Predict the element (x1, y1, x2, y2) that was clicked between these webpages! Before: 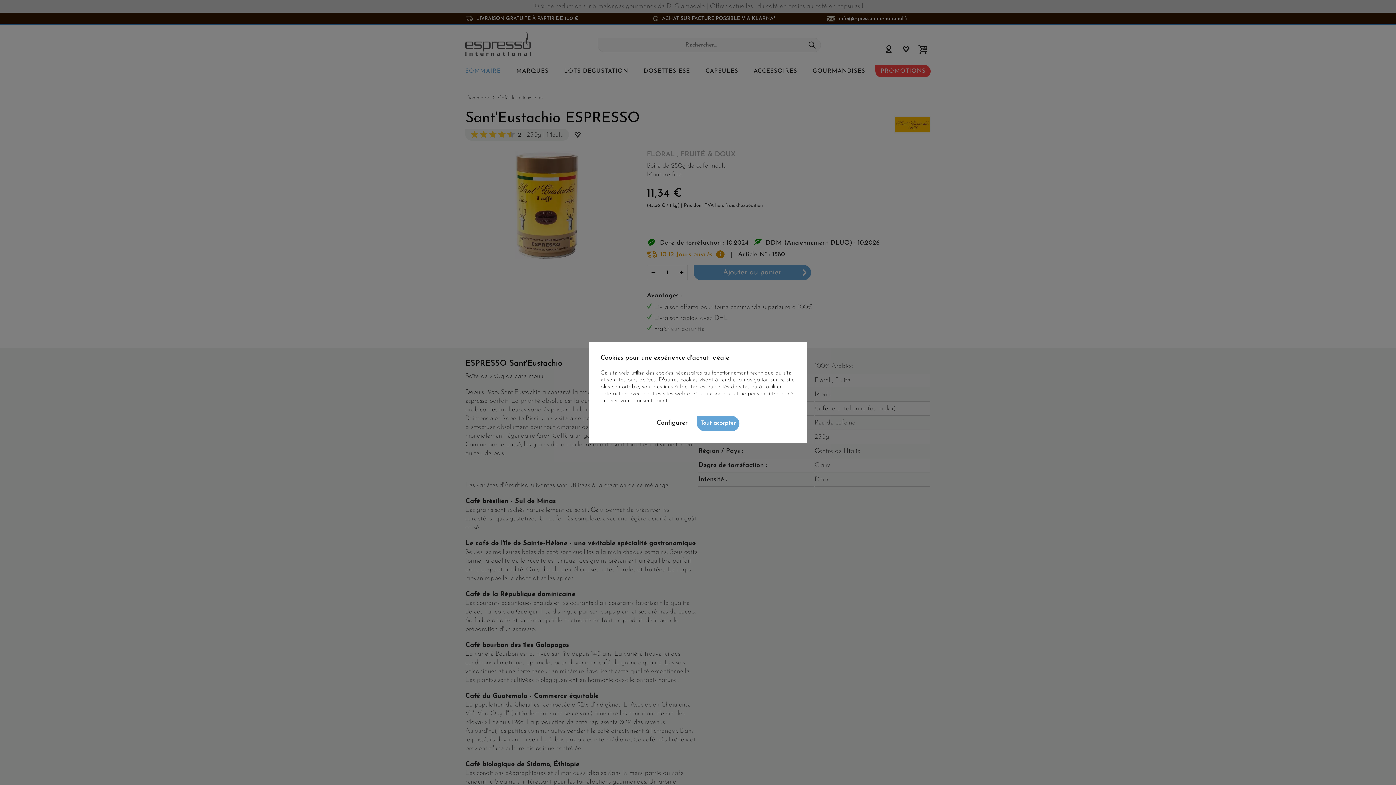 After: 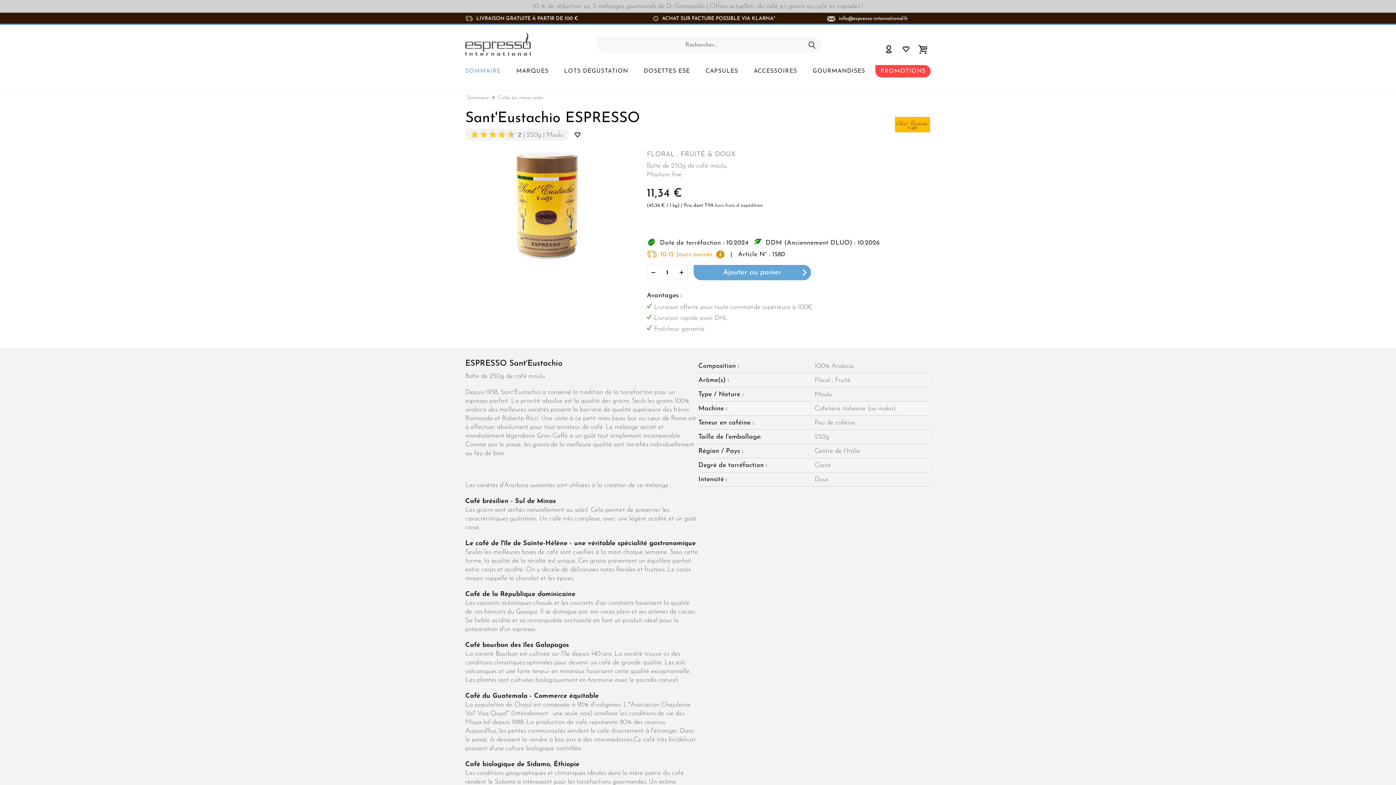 Action: label: Tout accepter bbox: (697, 416, 739, 431)